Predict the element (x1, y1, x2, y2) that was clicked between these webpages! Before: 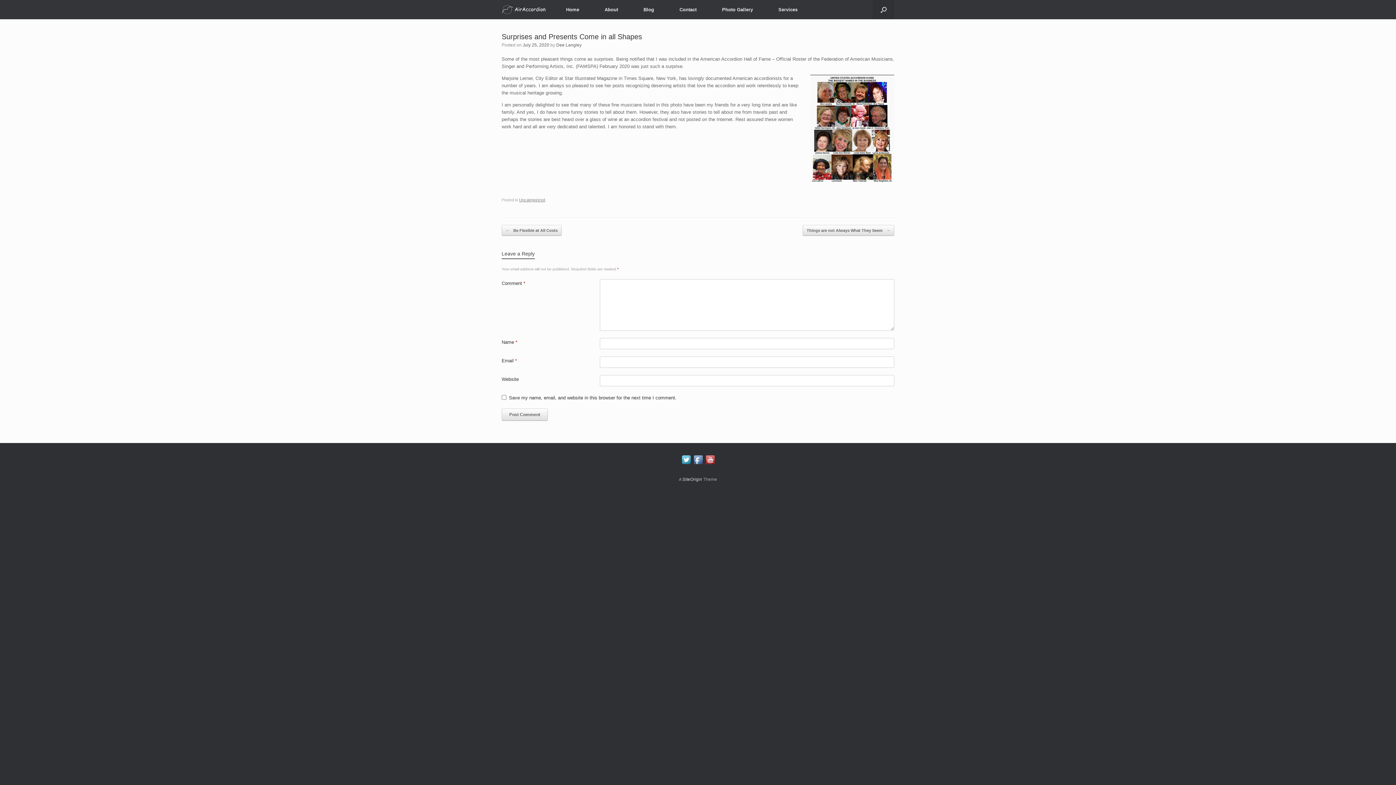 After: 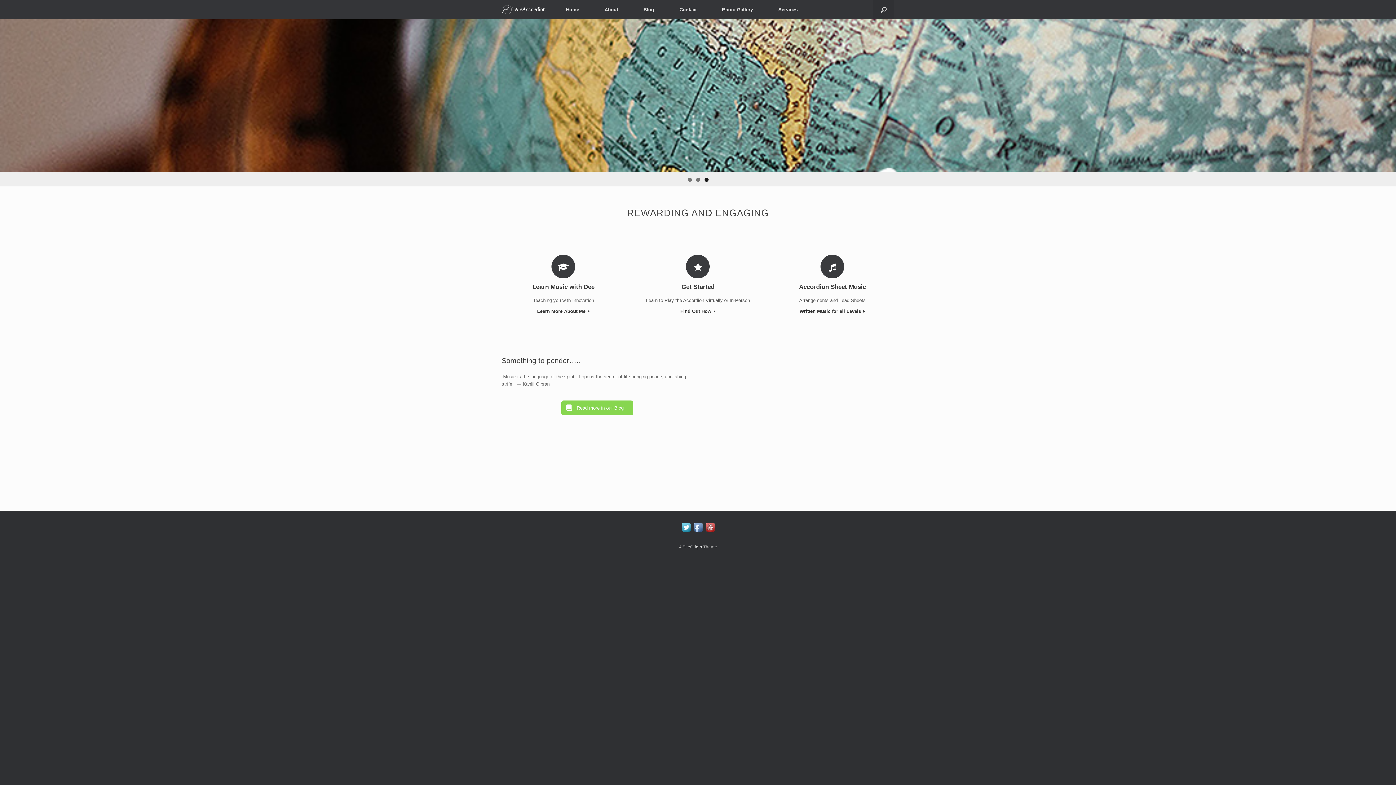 Action: bbox: (553, 0, 592, 19) label: Home